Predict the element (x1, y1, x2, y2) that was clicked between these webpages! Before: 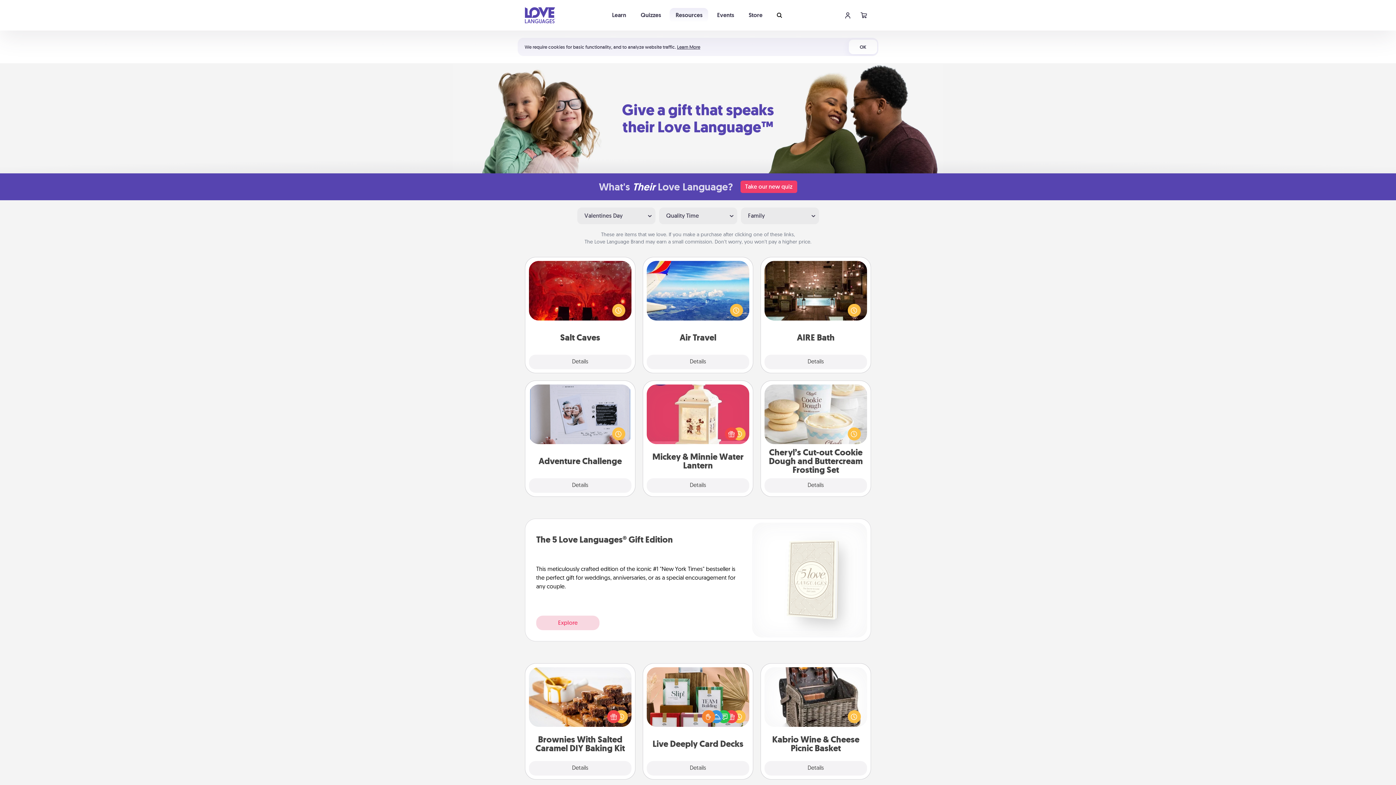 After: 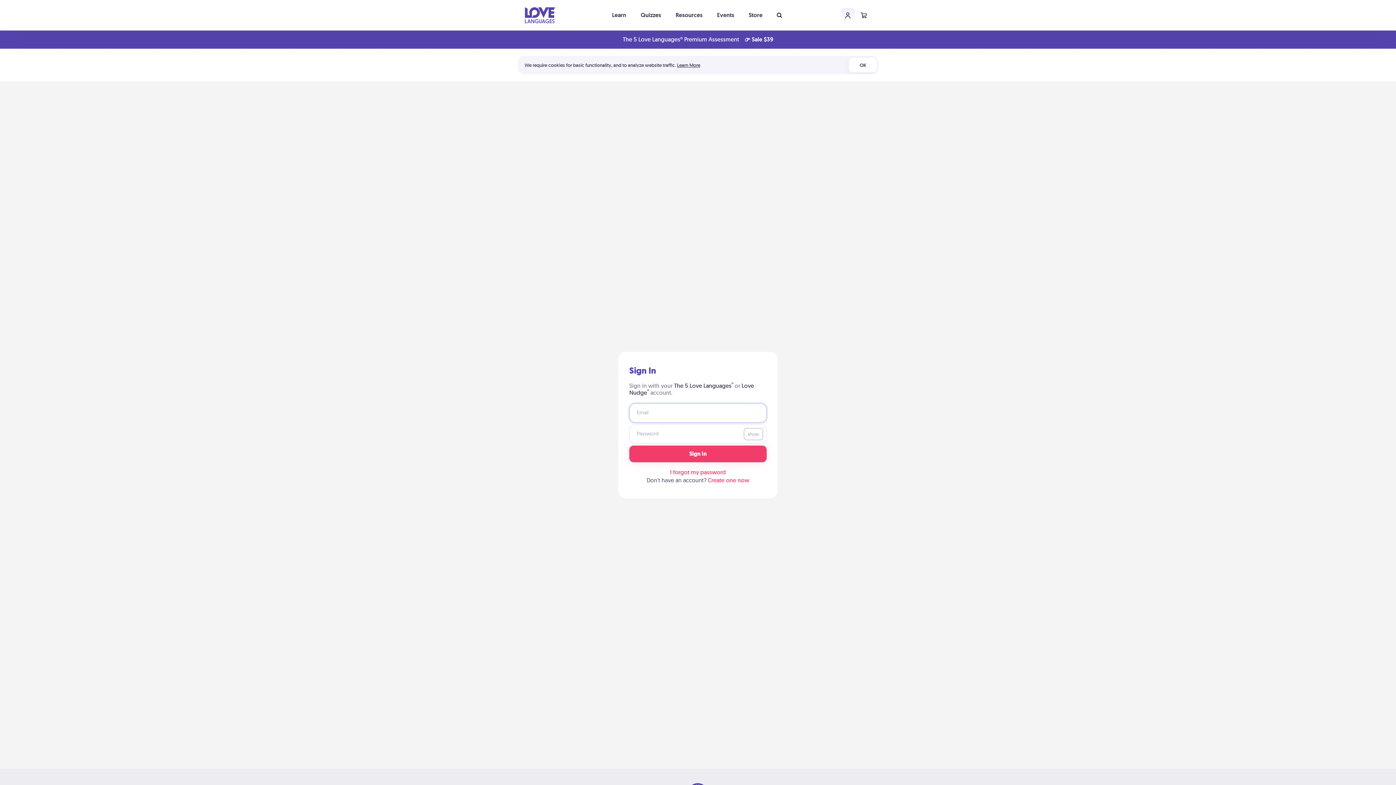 Action: bbox: (840, 8, 855, 22)